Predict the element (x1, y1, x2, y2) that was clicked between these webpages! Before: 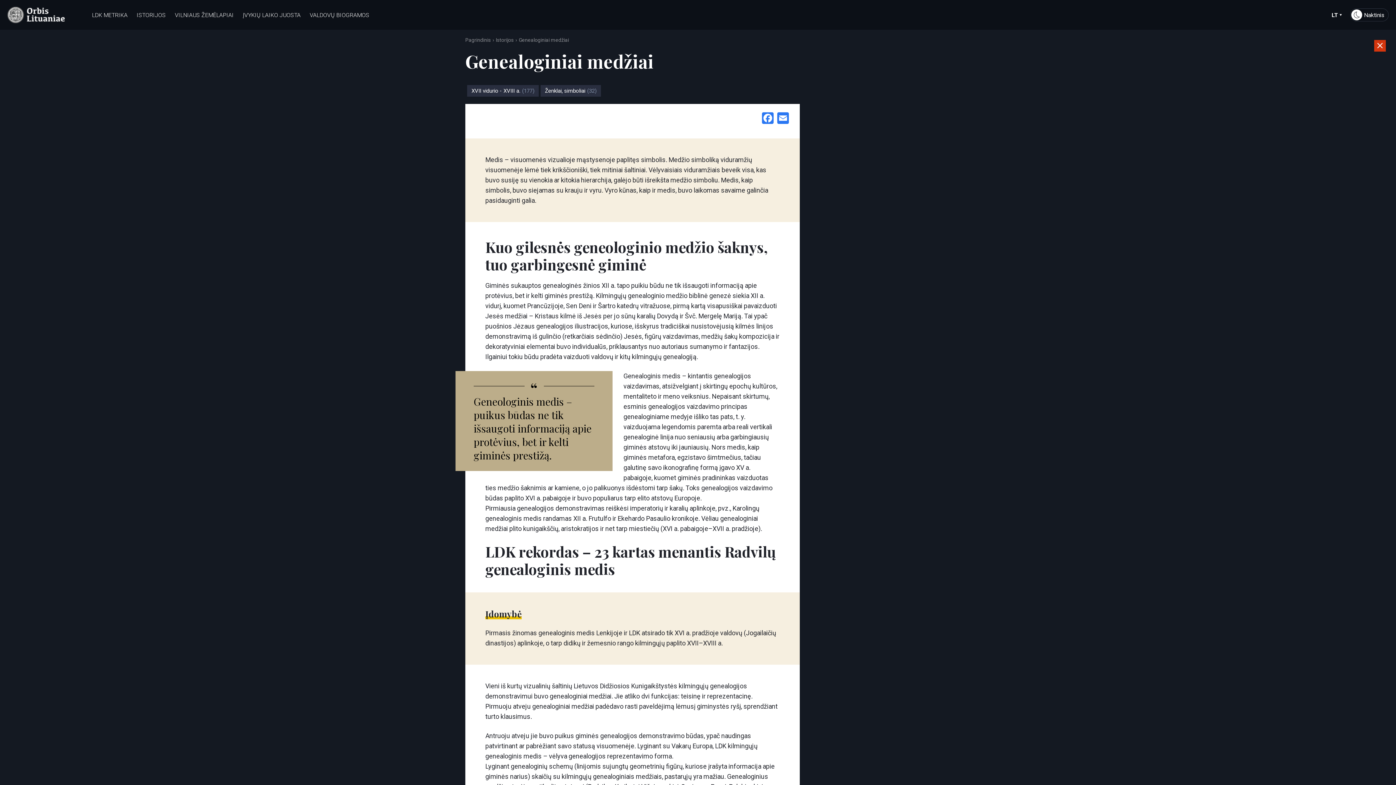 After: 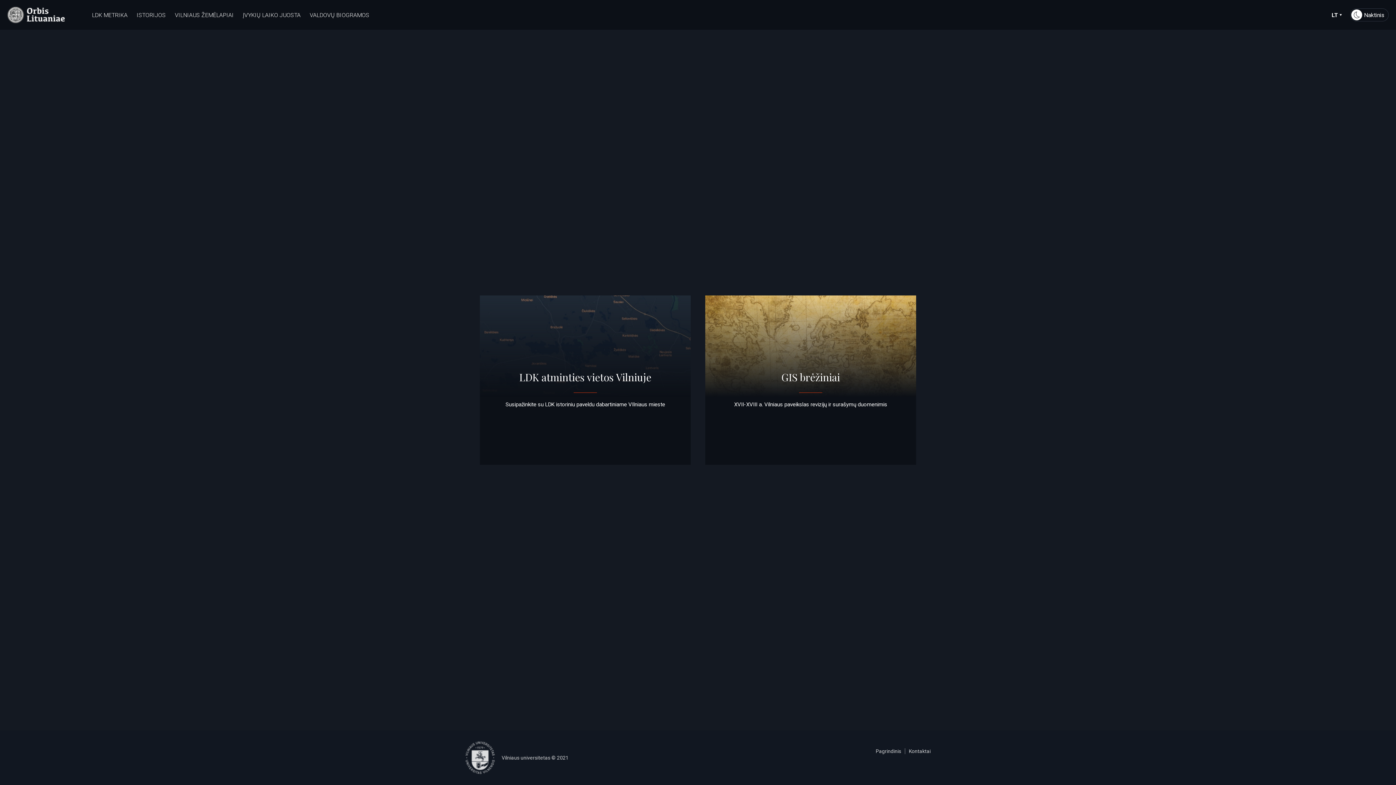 Action: label: VILNIAUS ŽEMĖLAPIAI bbox: (174, 0, 233, 29)